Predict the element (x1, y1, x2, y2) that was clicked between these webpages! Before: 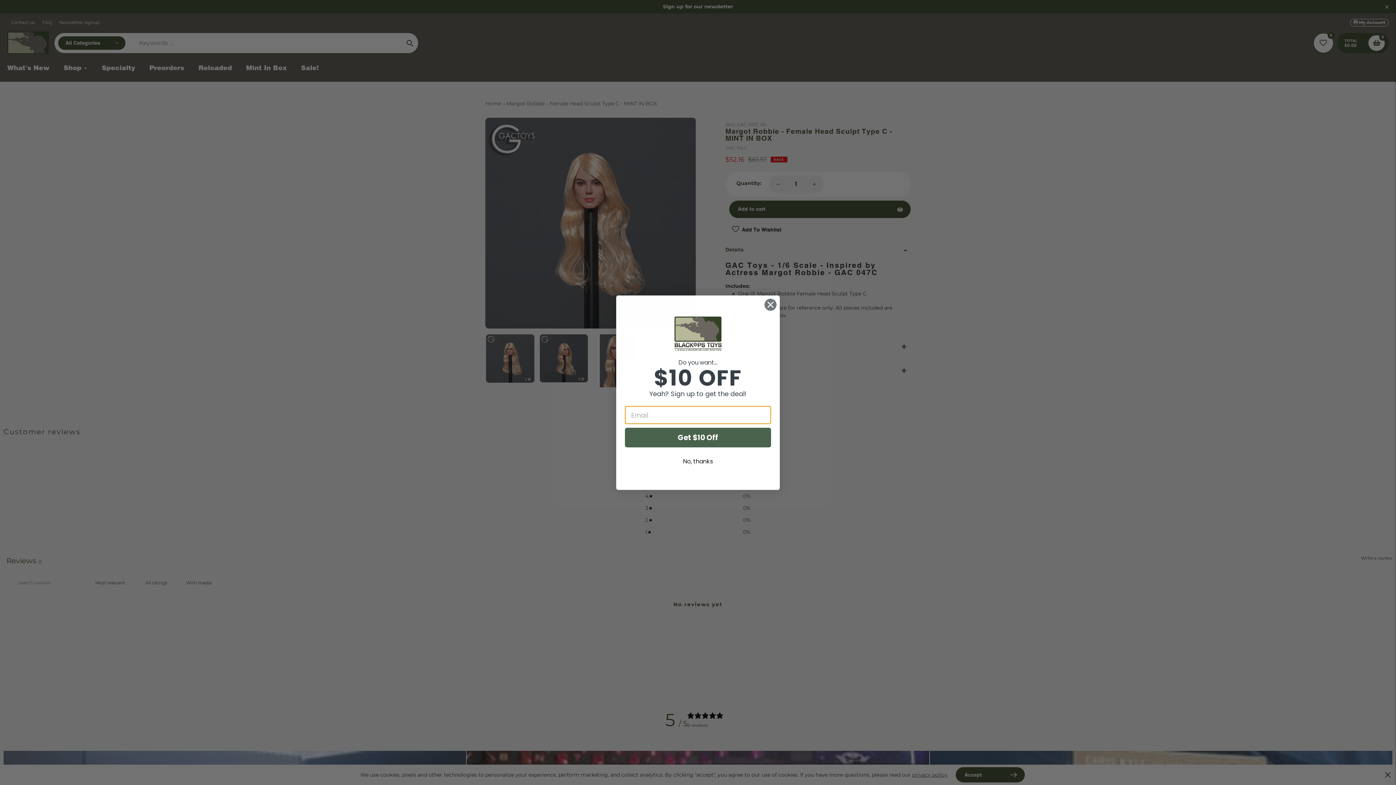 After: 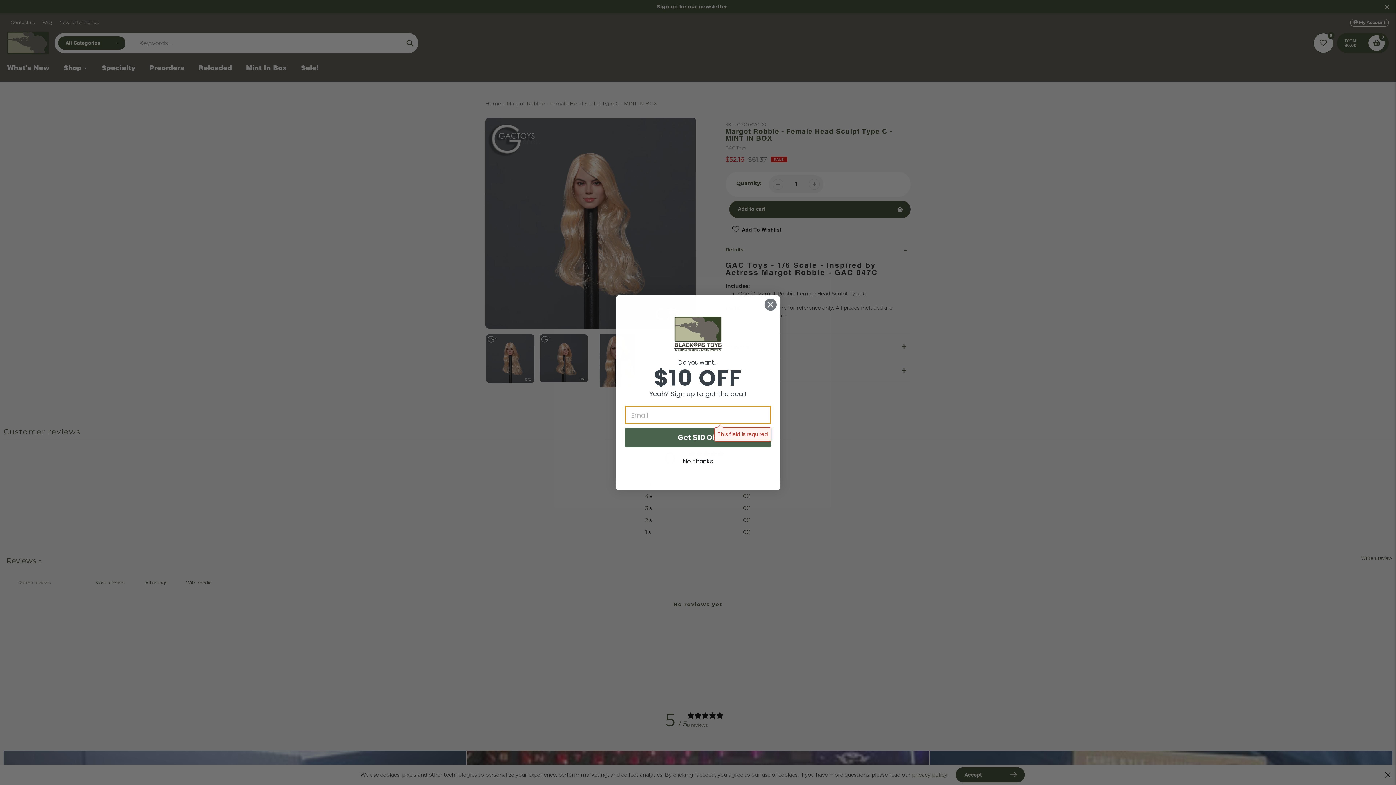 Action: label: Get $10 Off bbox: (625, 428, 771, 447)